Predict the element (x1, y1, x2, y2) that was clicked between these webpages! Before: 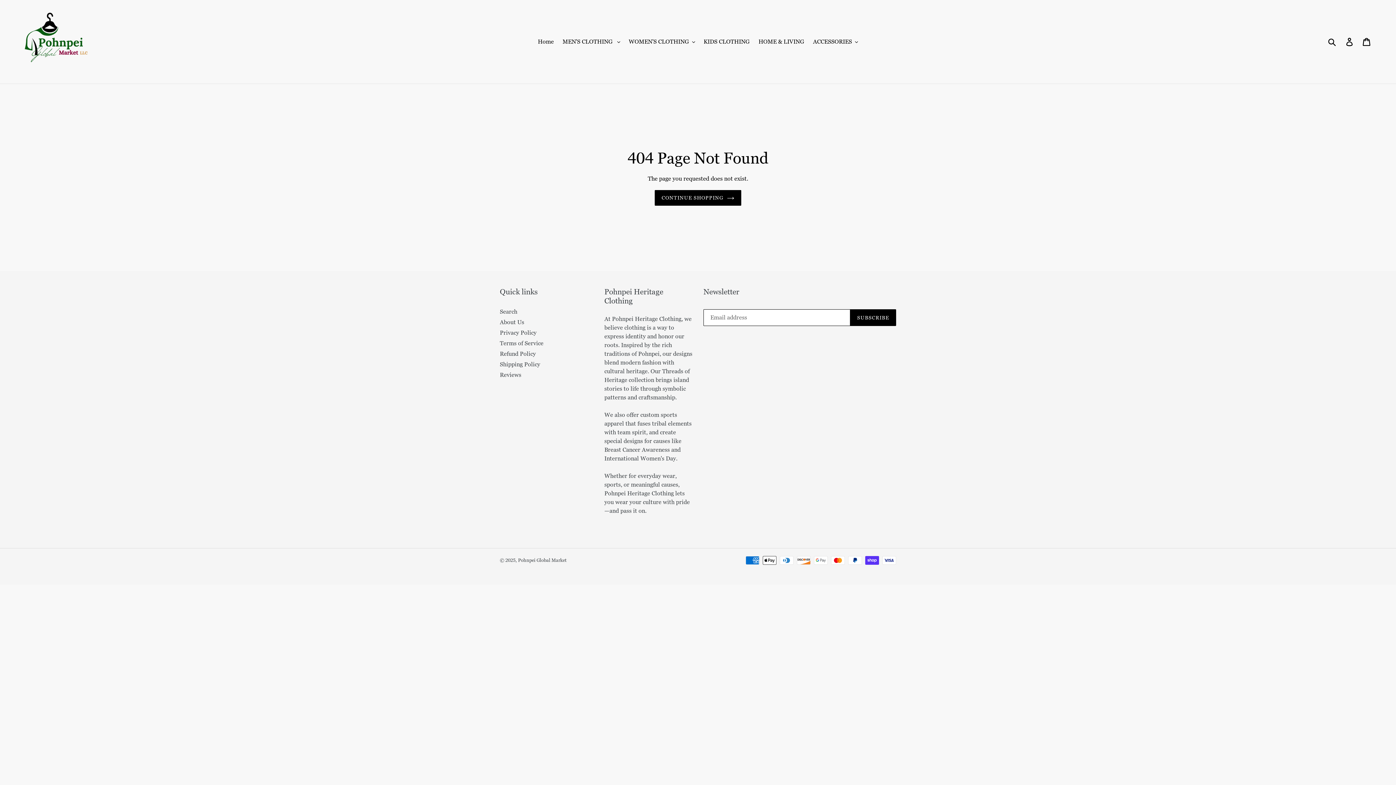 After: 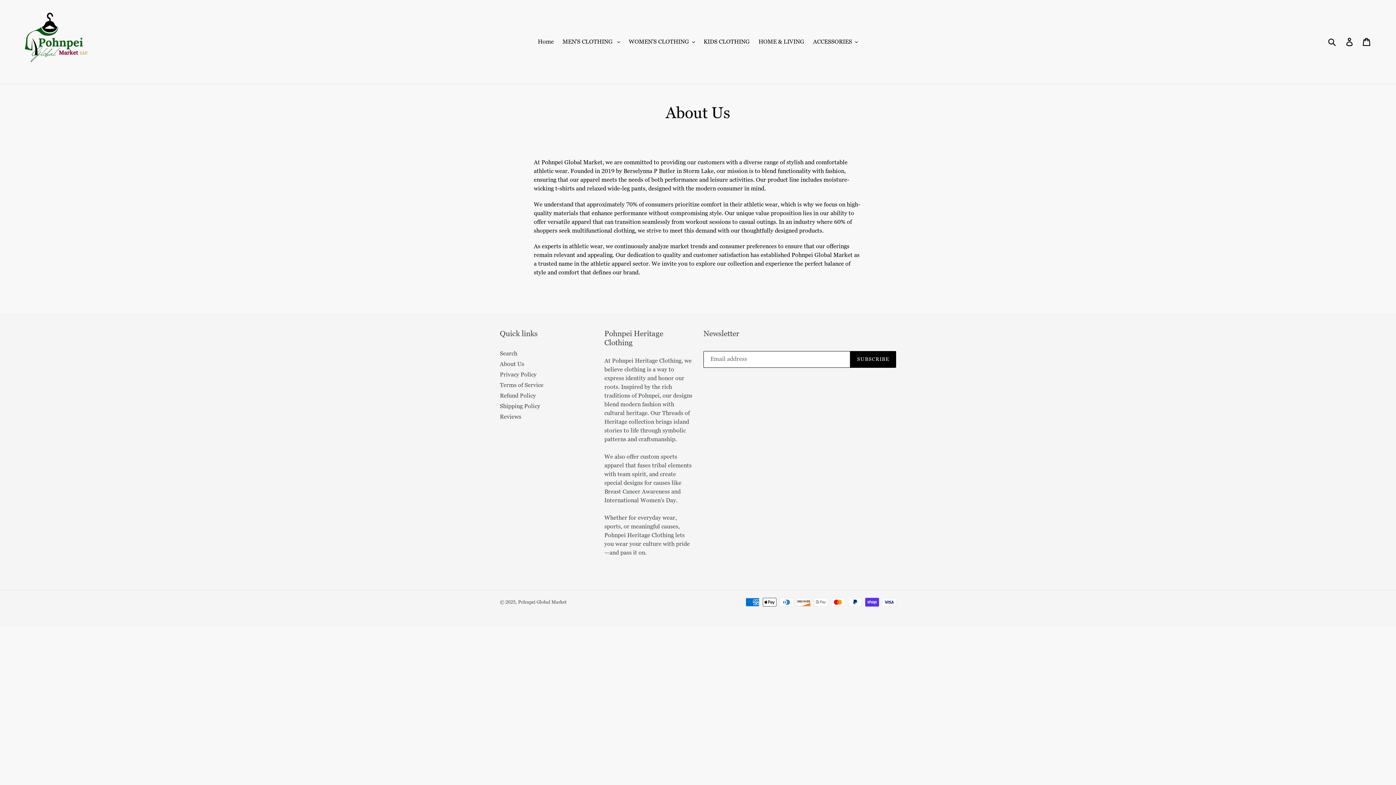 Action: bbox: (500, 318, 524, 326) label: About Us